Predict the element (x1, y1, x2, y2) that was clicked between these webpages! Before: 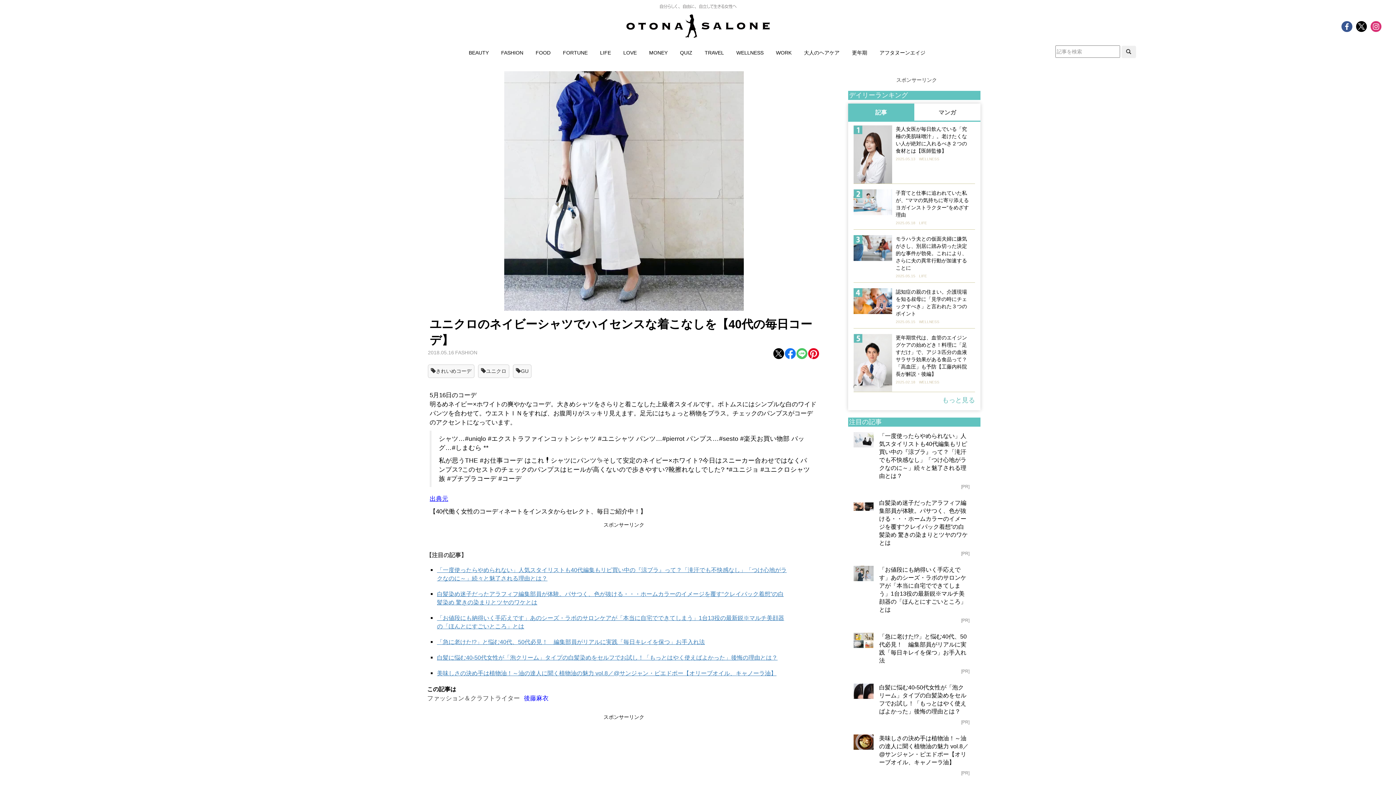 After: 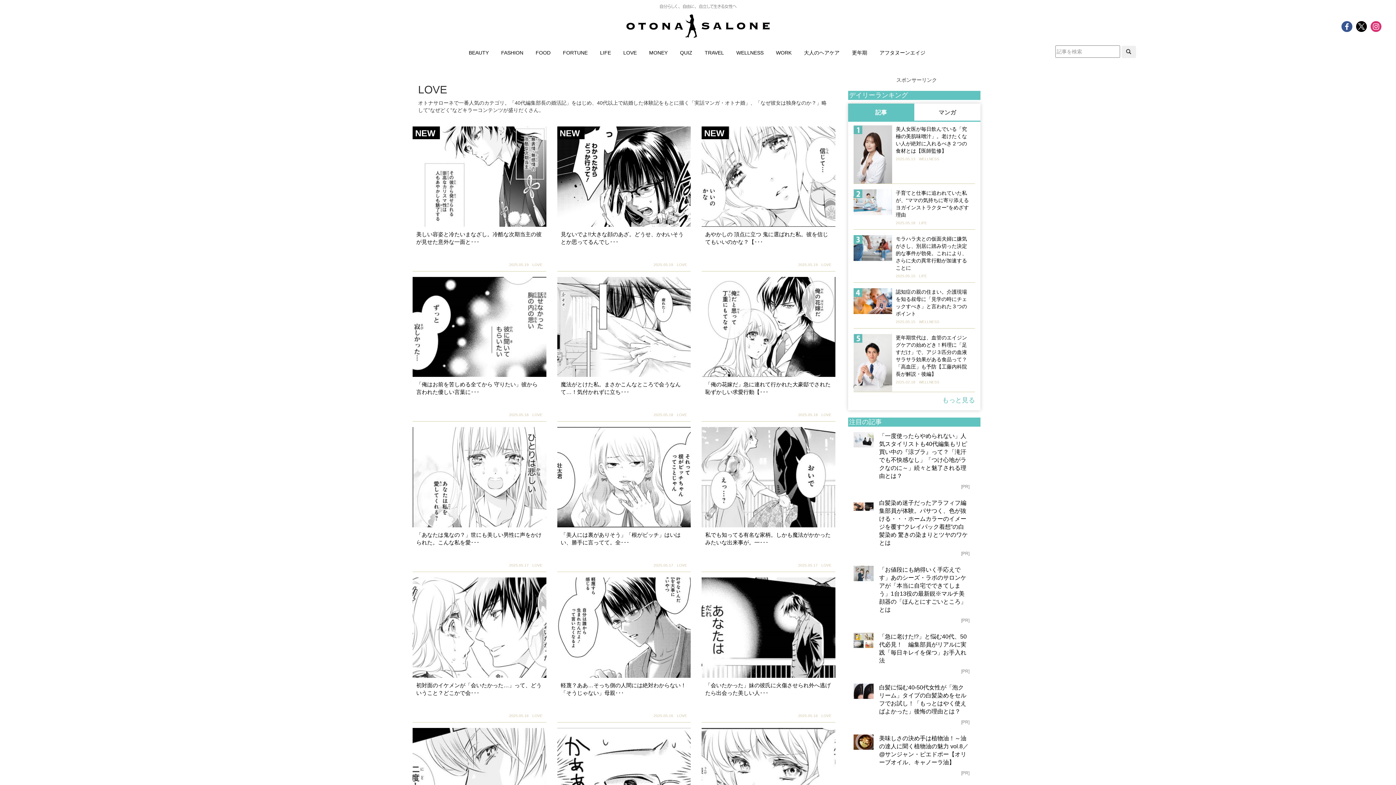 Action: label: LOVE bbox: (623, 49, 636, 55)